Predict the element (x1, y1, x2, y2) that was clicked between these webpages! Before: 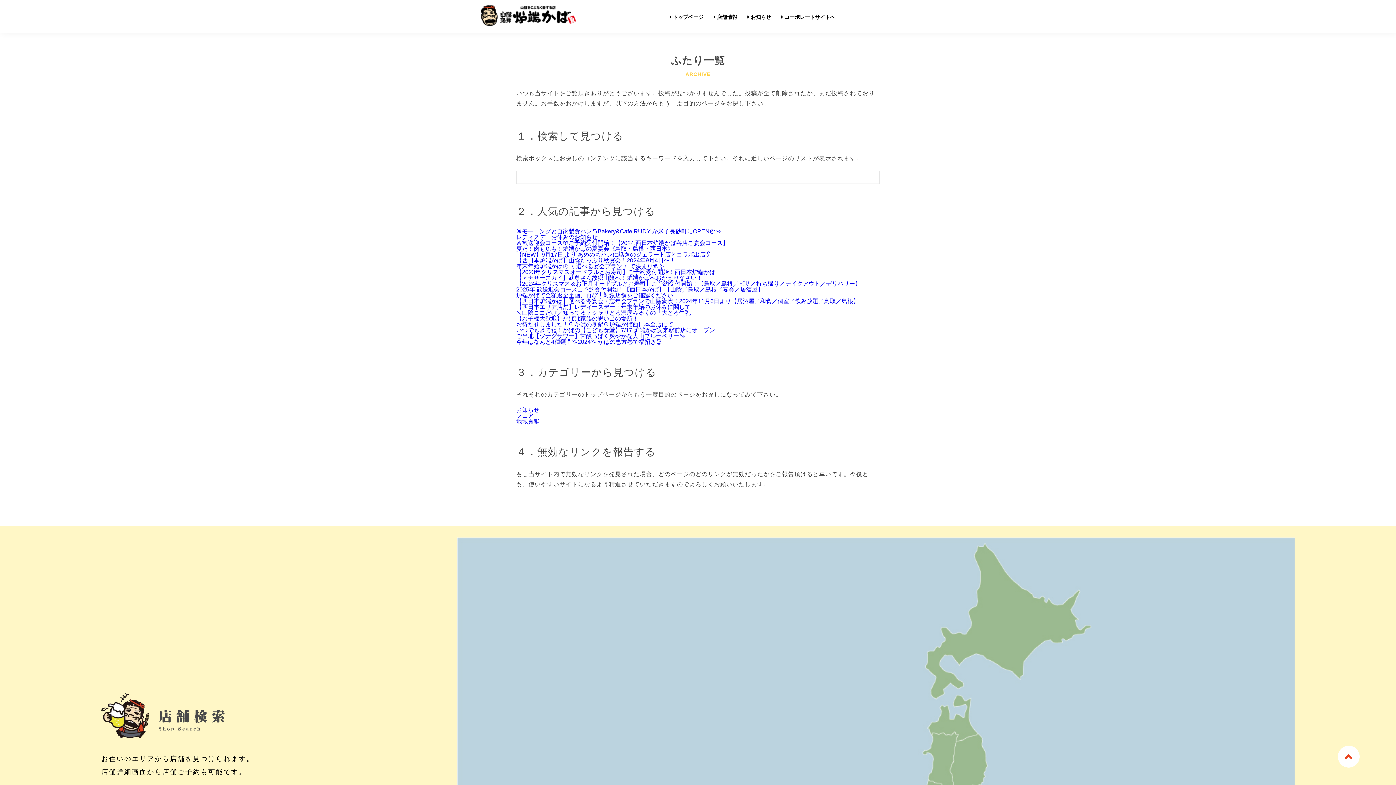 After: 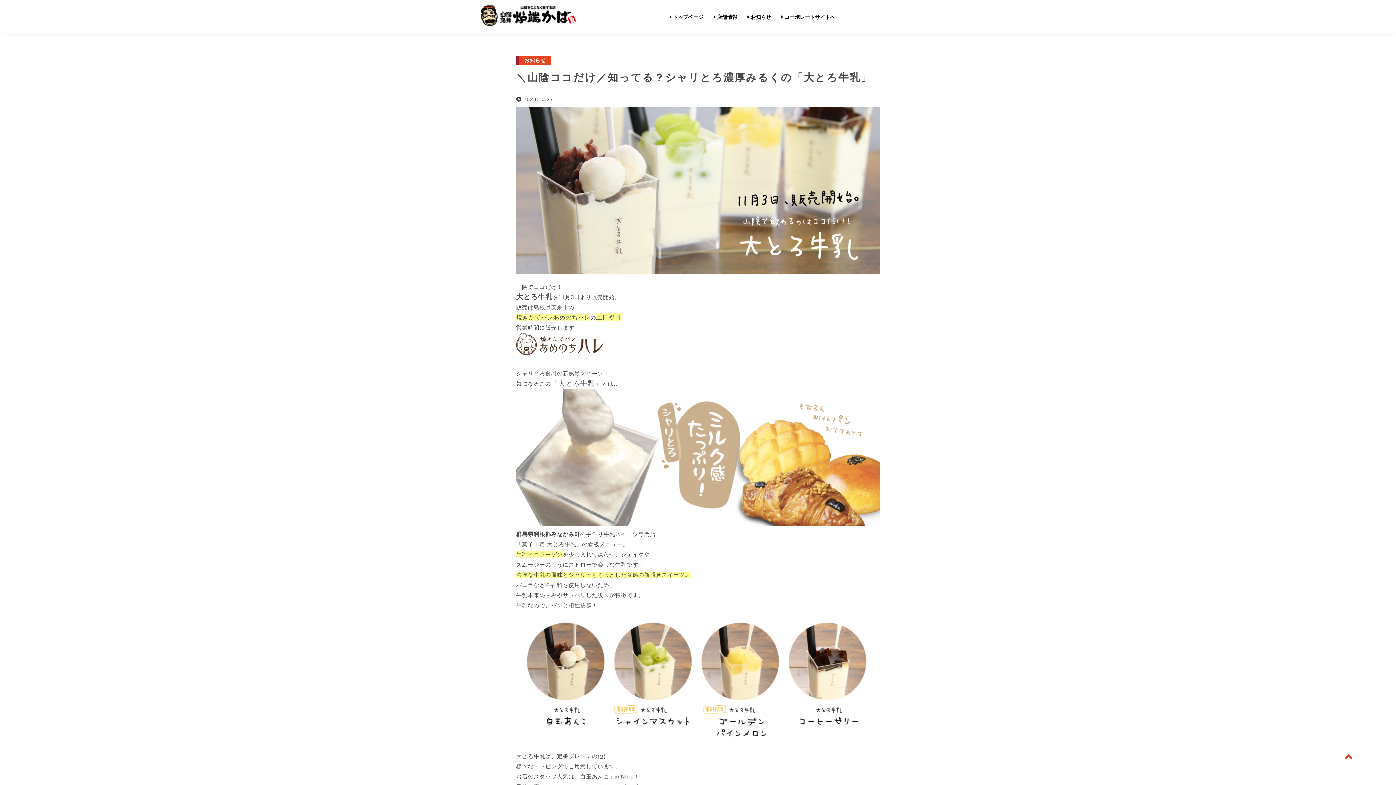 Action: bbox: (516, 309, 696, 315) label: ＼山陰ココだけ／知ってる？シャリとろ濃厚みるくの「大とろ牛乳」